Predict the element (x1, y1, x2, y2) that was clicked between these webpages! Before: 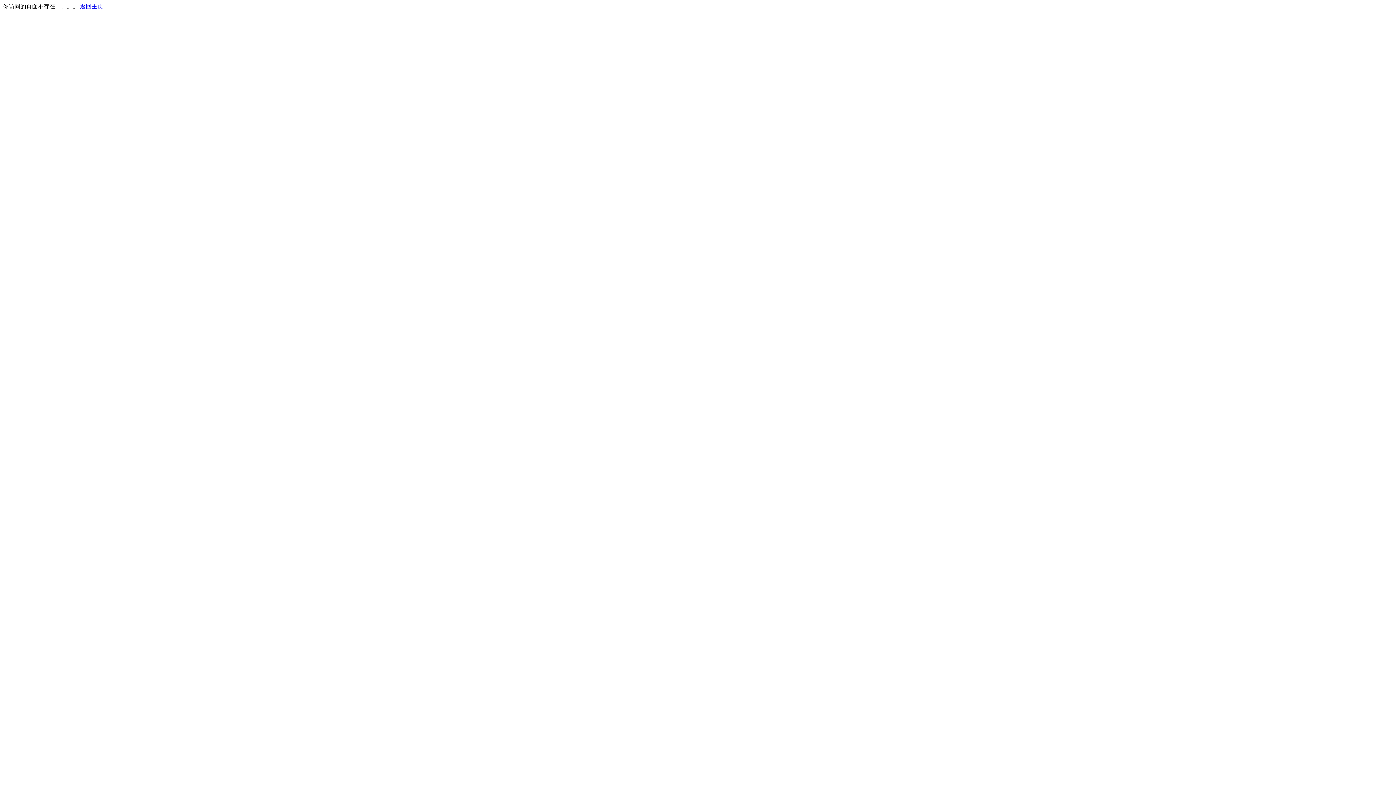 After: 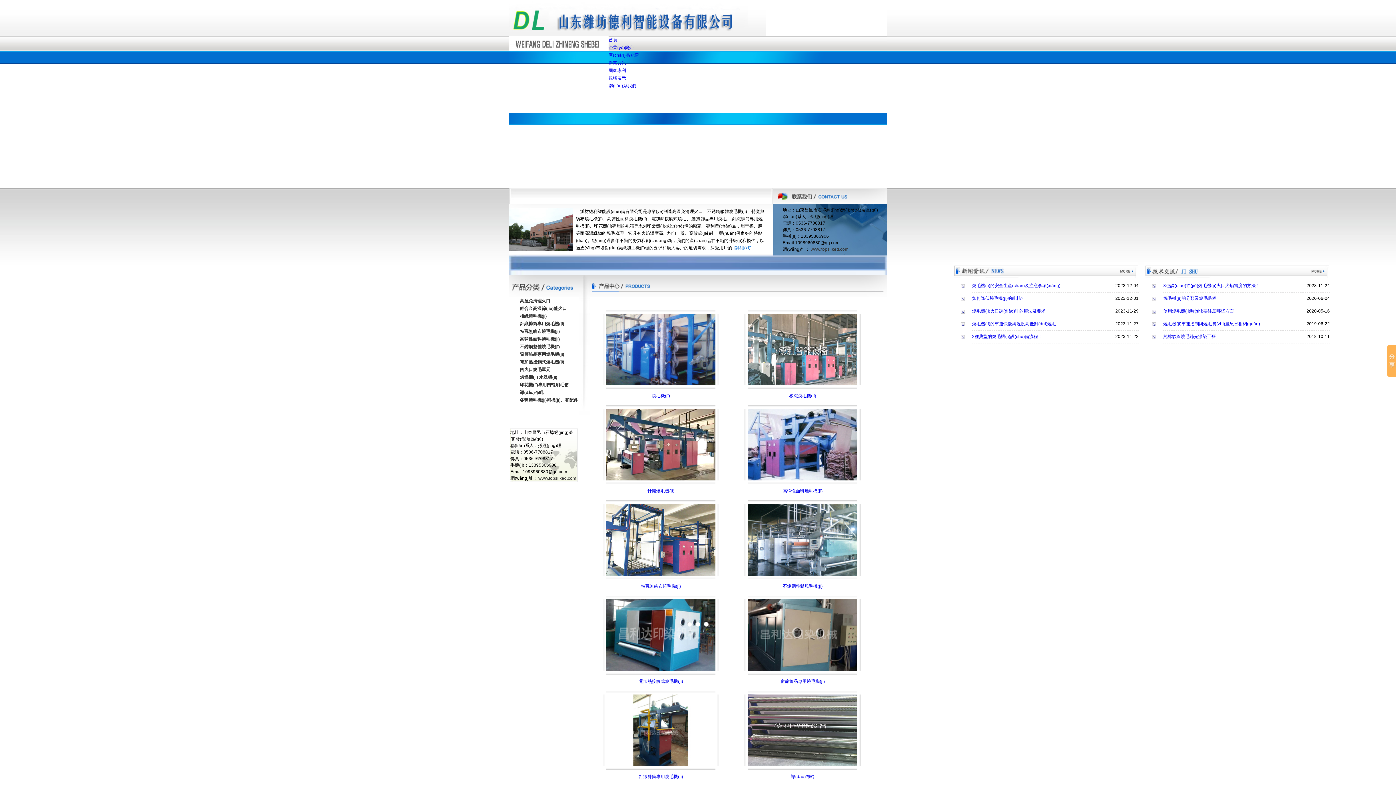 Action: label: 返回主页 bbox: (80, 3, 103, 9)